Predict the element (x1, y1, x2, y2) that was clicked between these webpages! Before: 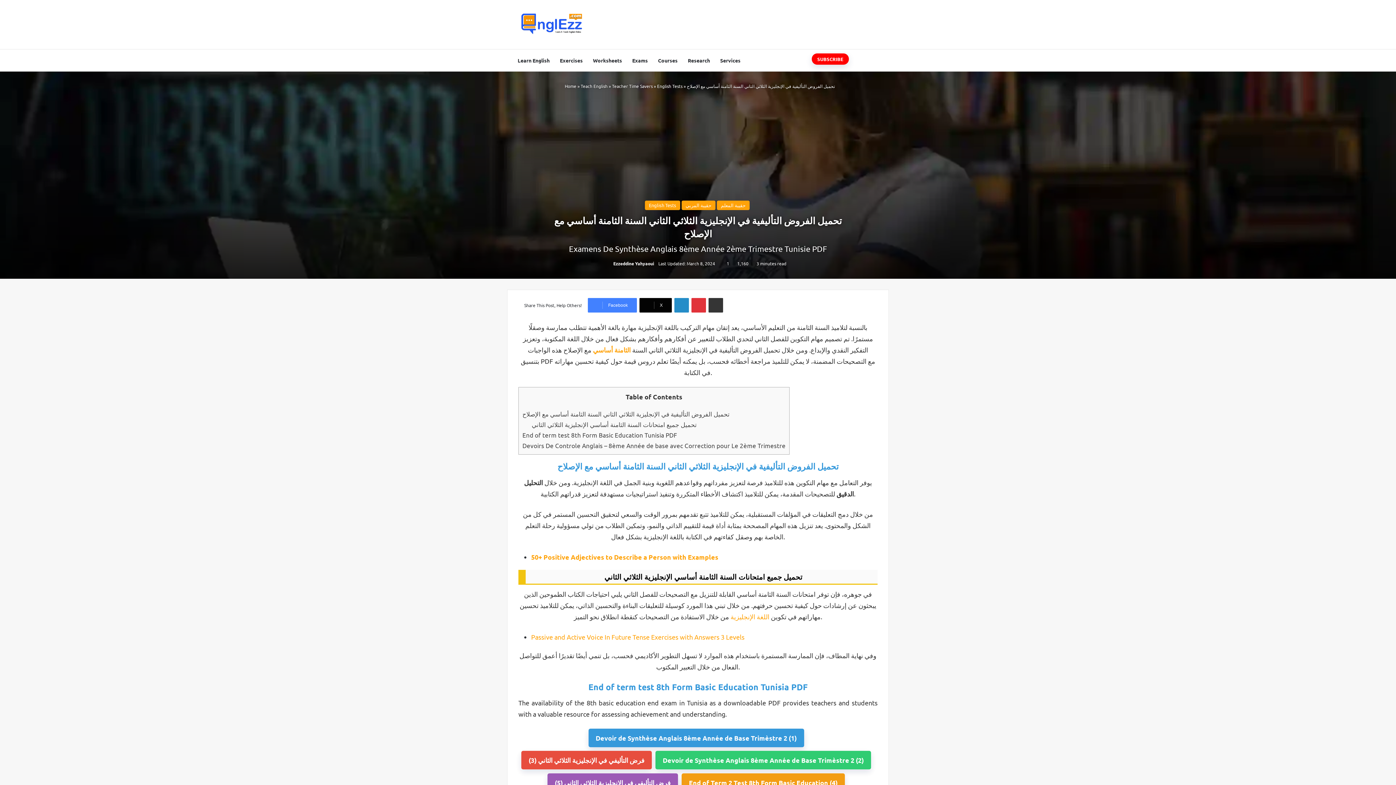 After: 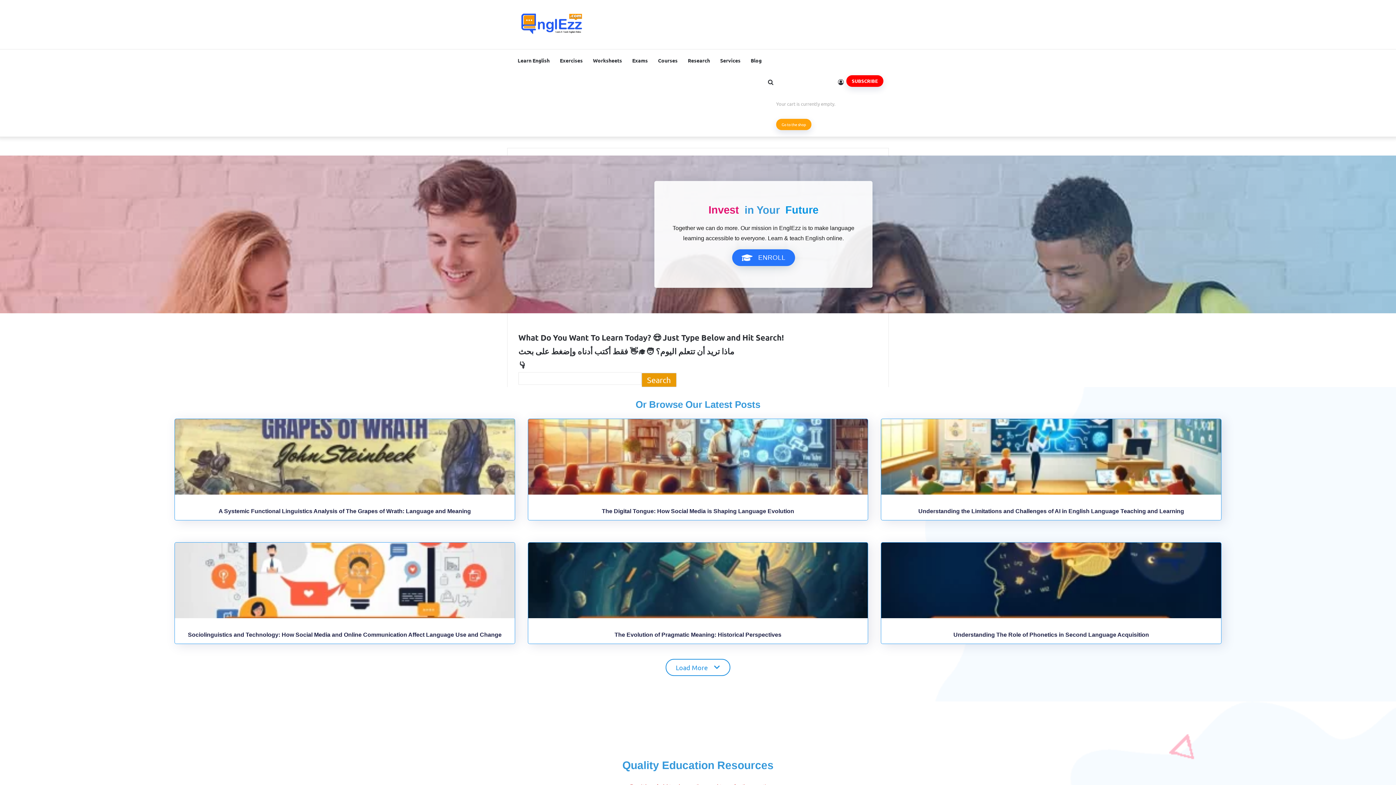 Action: bbox: (561, 83, 576, 89) label:  Home